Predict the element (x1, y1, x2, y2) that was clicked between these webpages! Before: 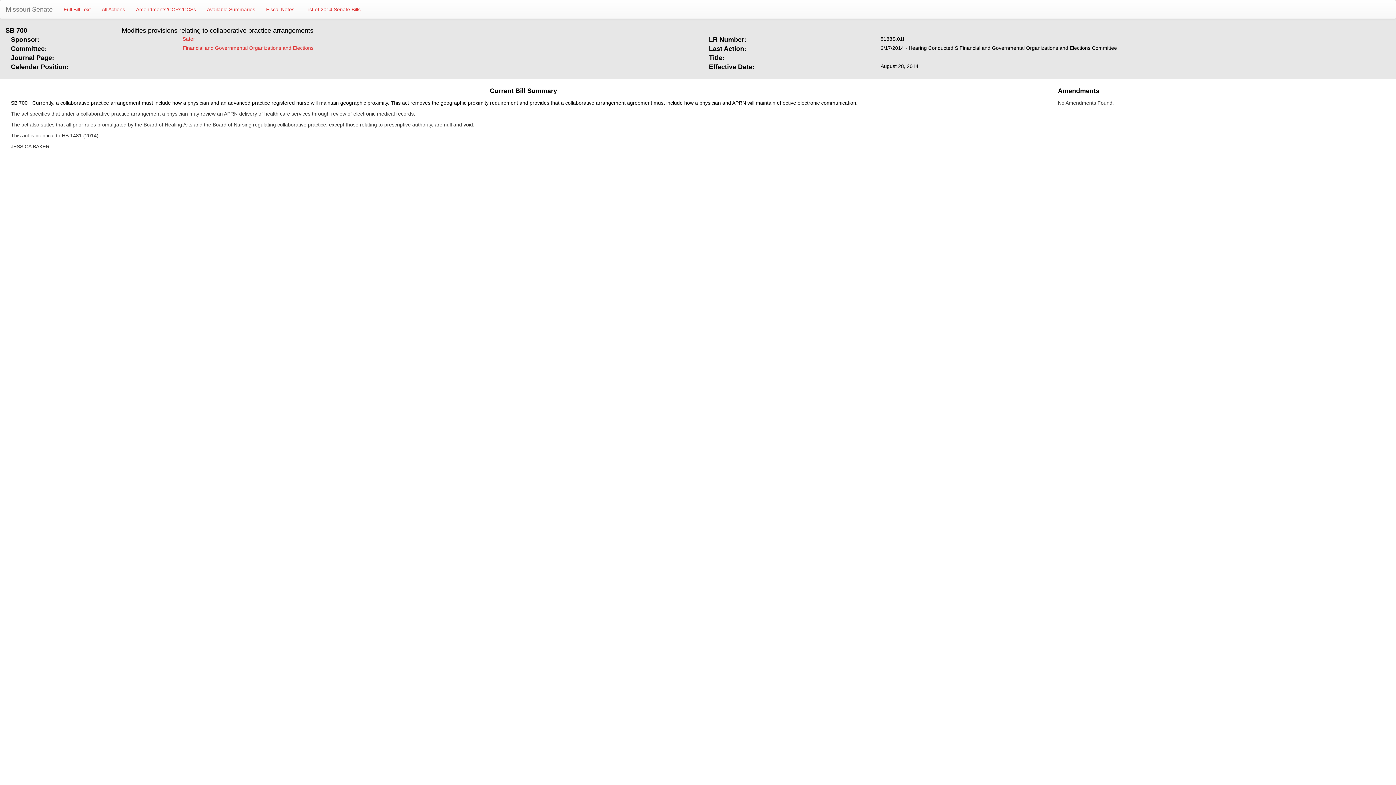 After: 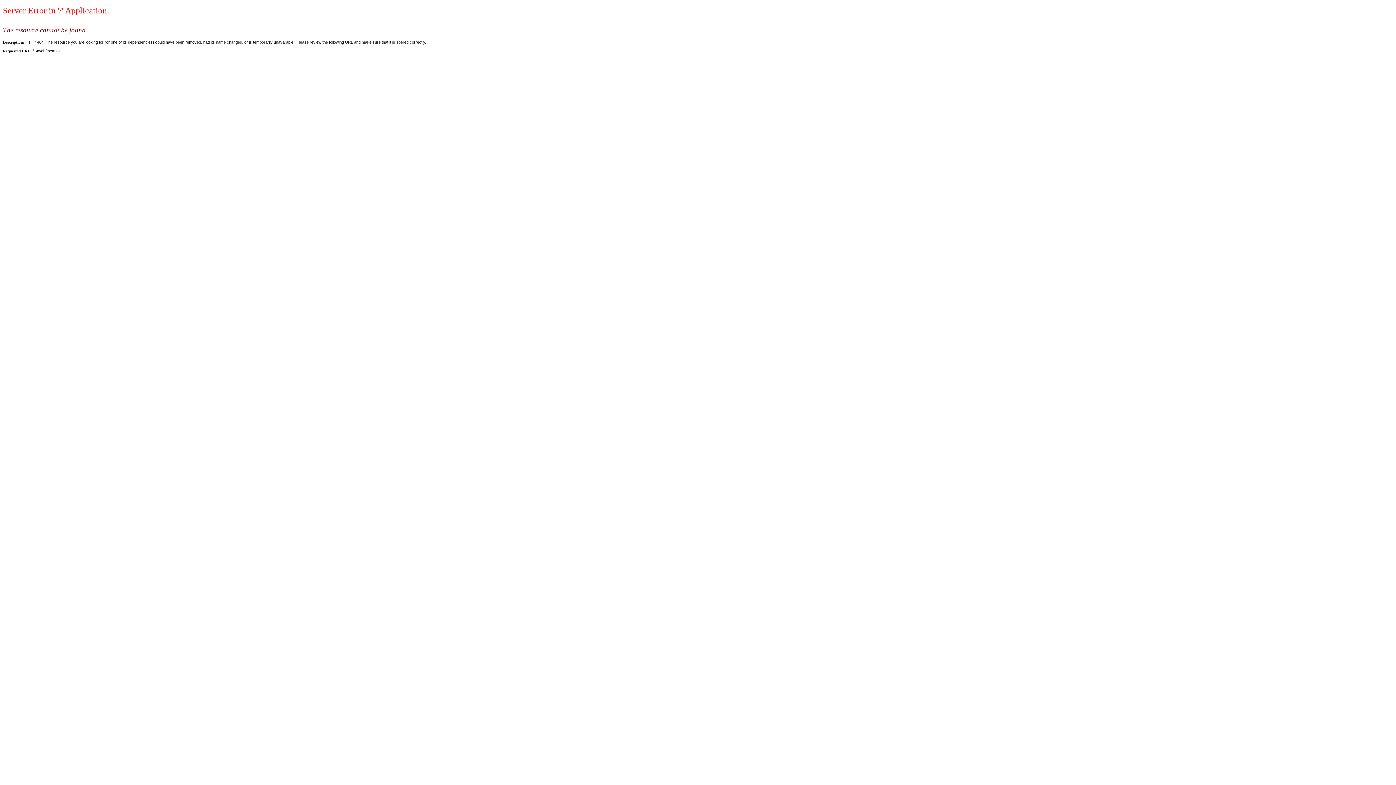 Action: bbox: (182, 36, 195, 41) label: Sater